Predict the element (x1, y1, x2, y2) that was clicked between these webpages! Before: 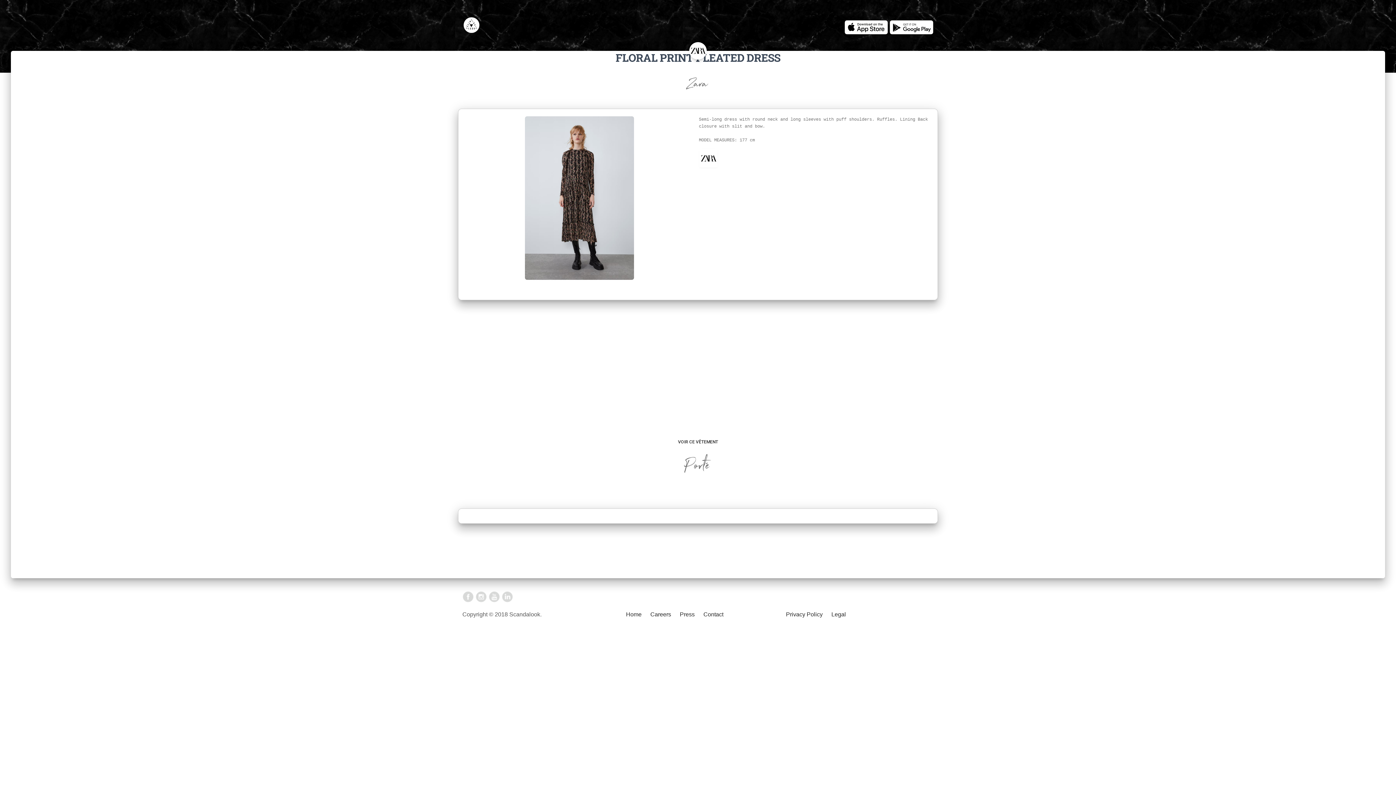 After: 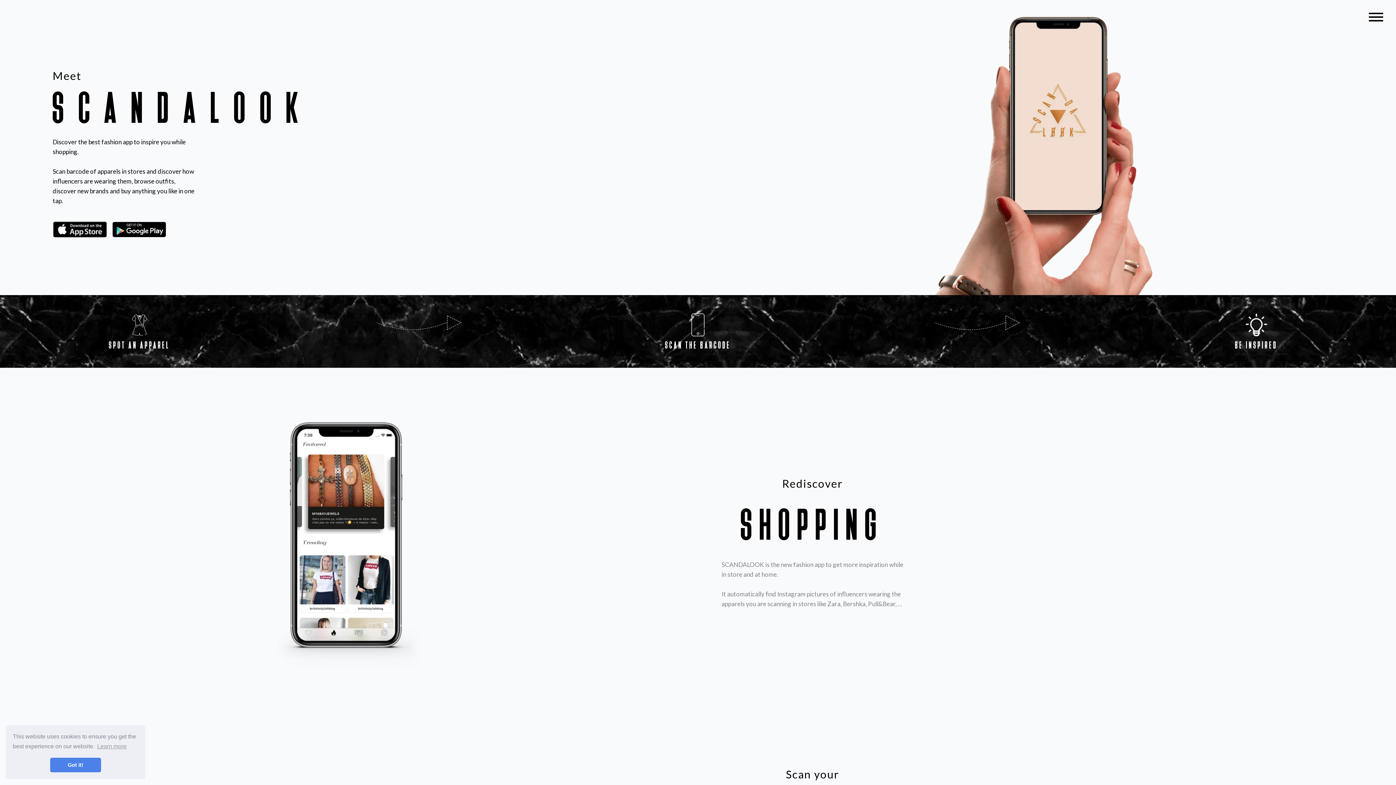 Action: bbox: (462, 12, 480, 30)